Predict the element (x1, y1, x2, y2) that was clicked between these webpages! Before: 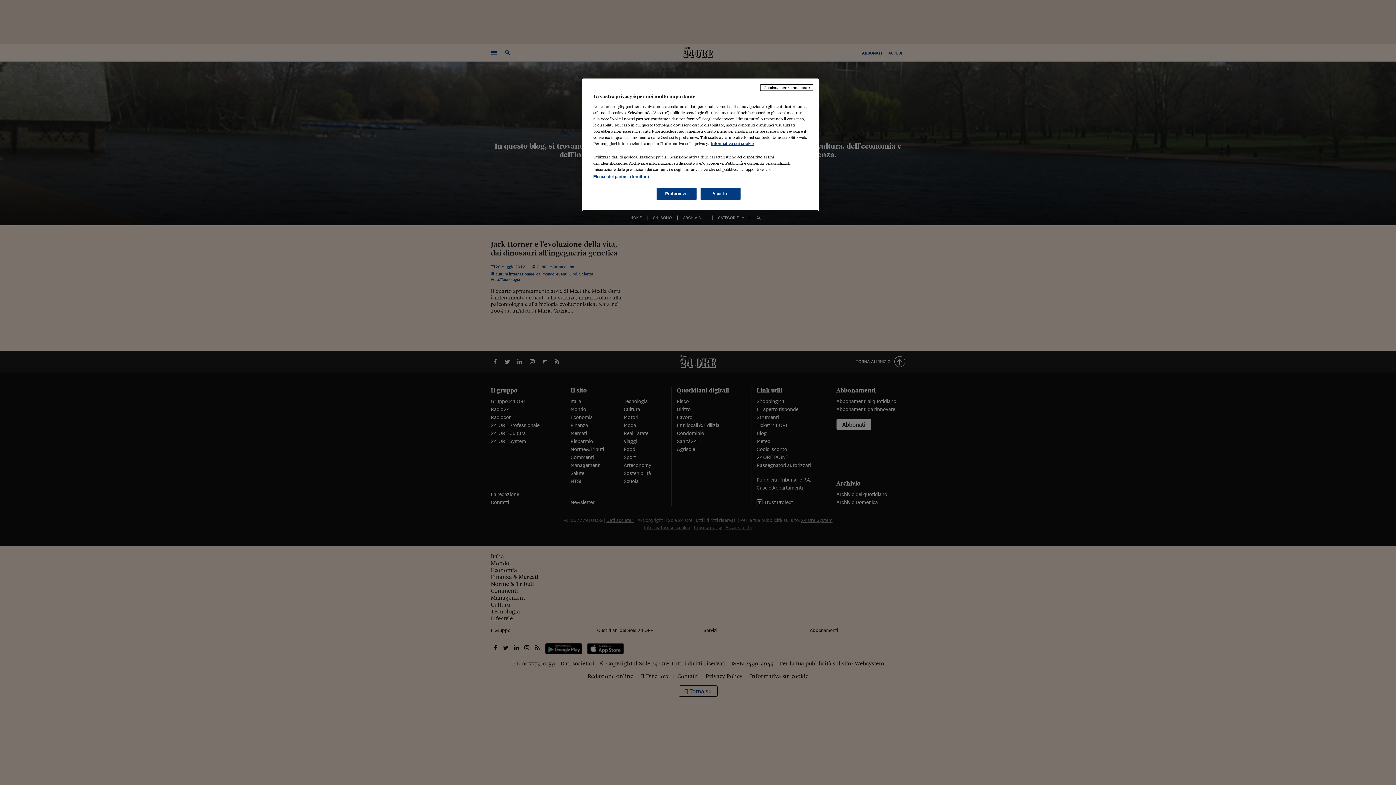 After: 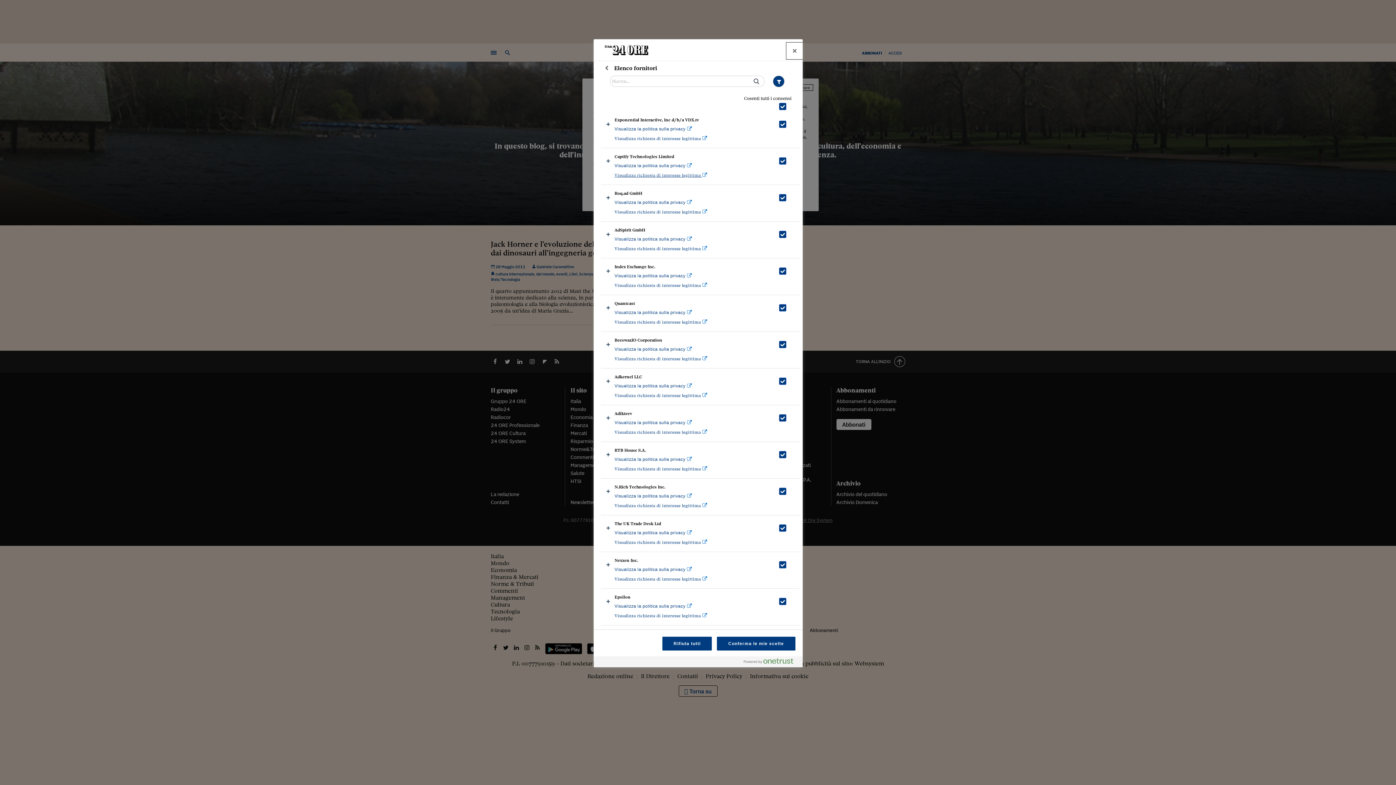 Action: label: Elenco dei partner (fornitori) bbox: (593, 174, 649, 178)